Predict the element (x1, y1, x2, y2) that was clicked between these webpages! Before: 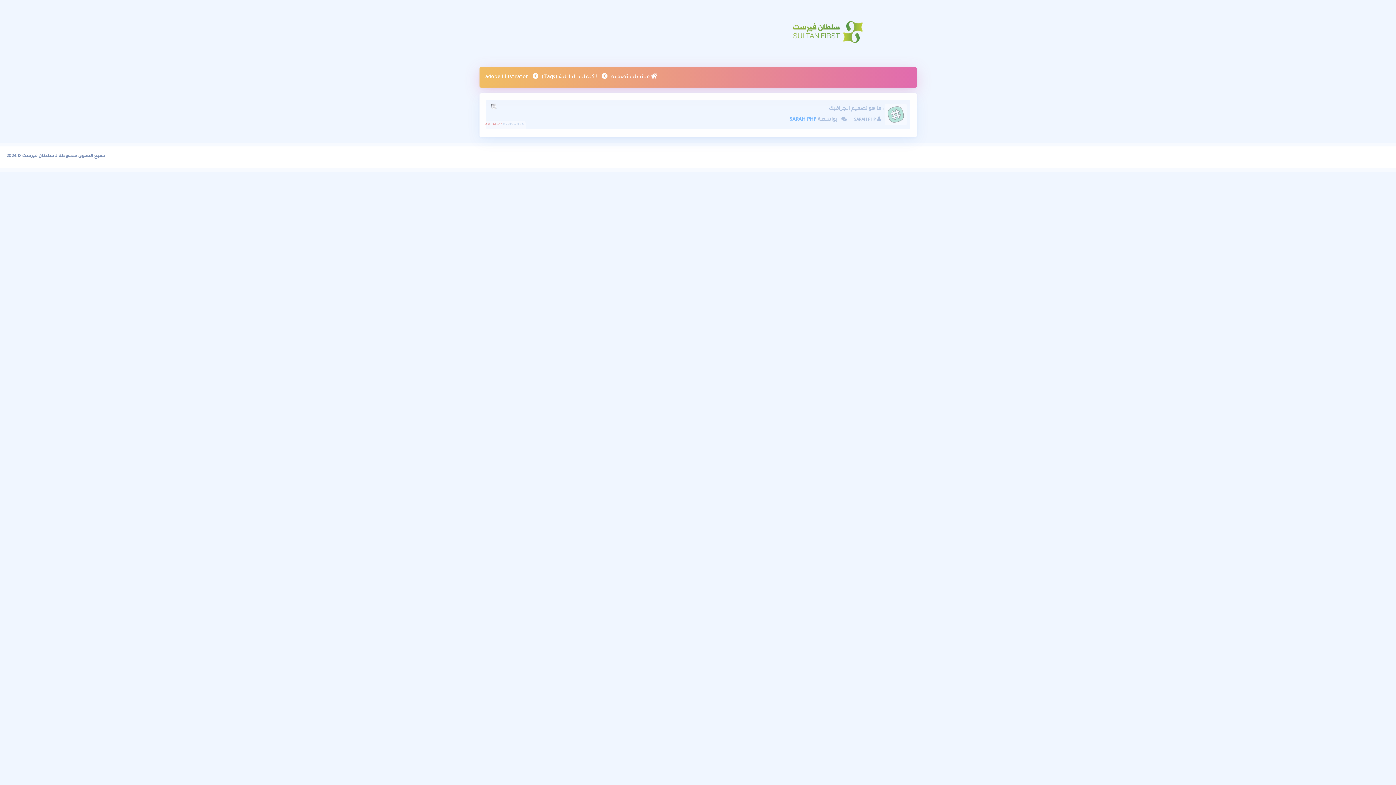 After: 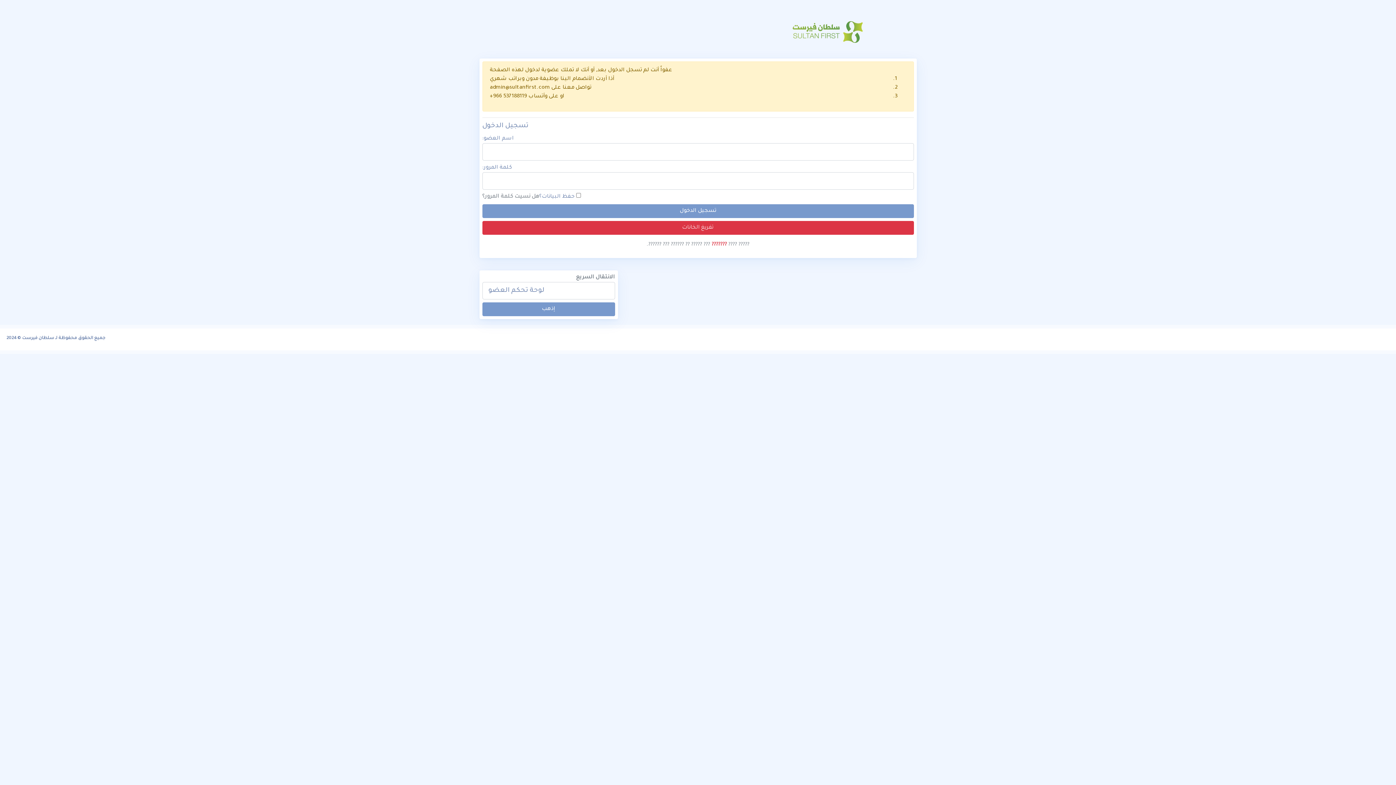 Action: bbox: (886, 112, 904, 118)